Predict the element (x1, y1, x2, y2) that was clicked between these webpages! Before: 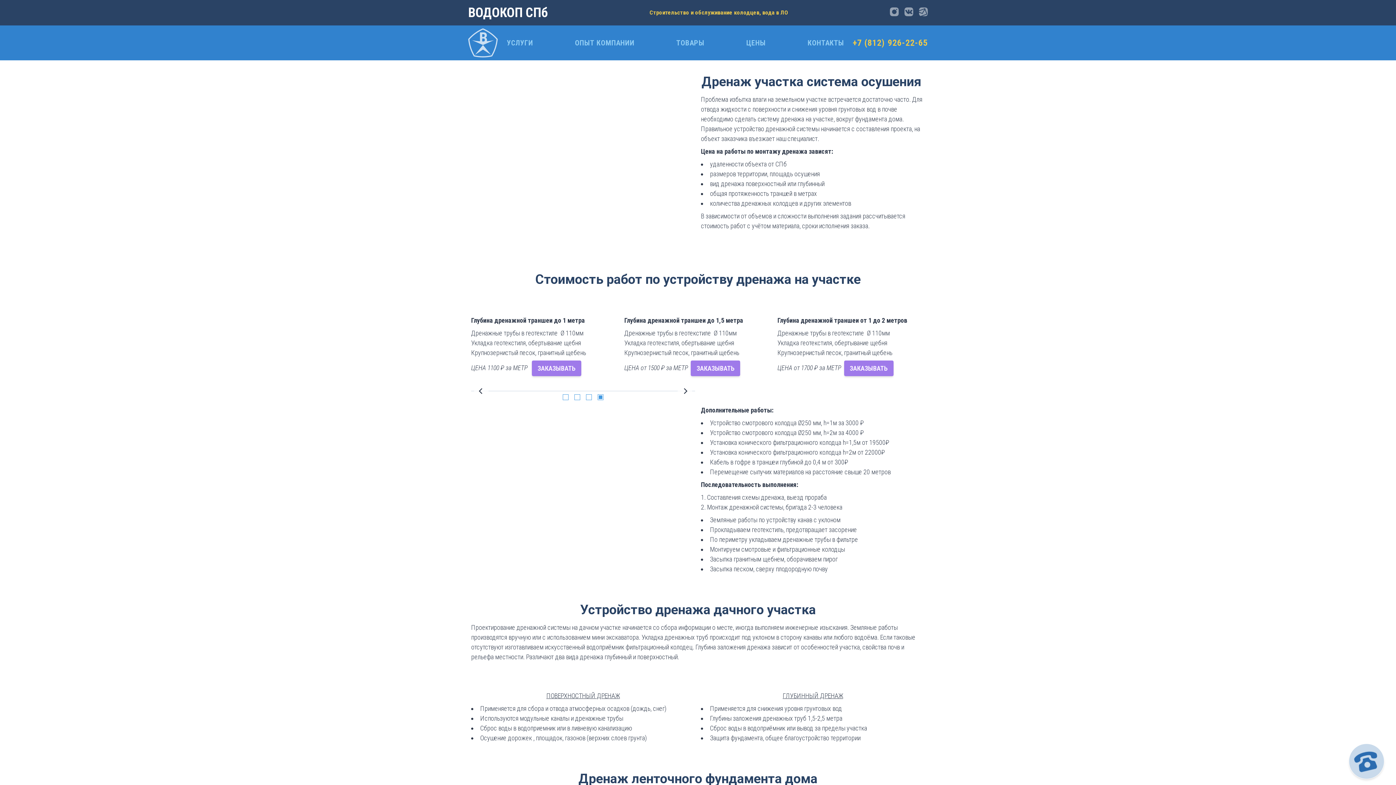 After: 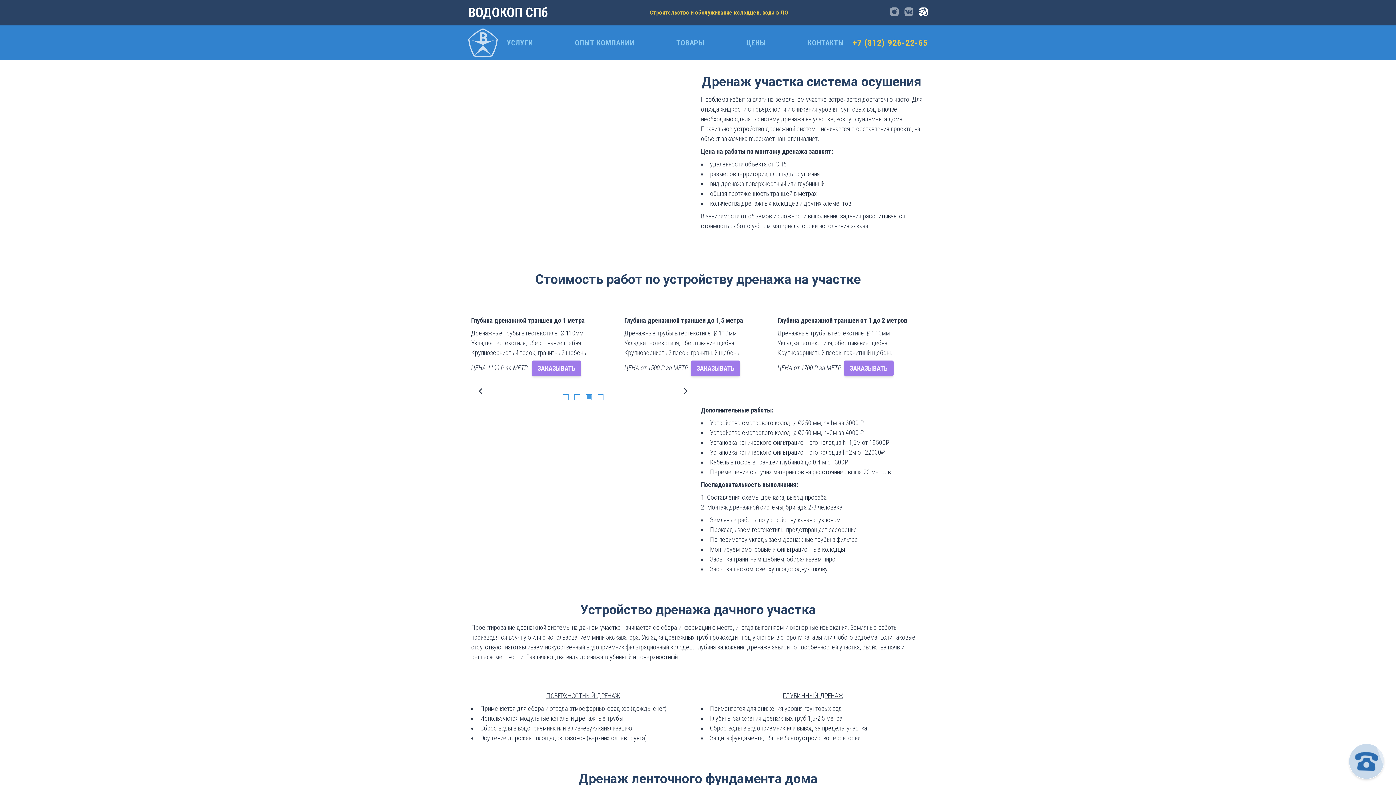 Action: bbox: (919, 7, 928, 18)